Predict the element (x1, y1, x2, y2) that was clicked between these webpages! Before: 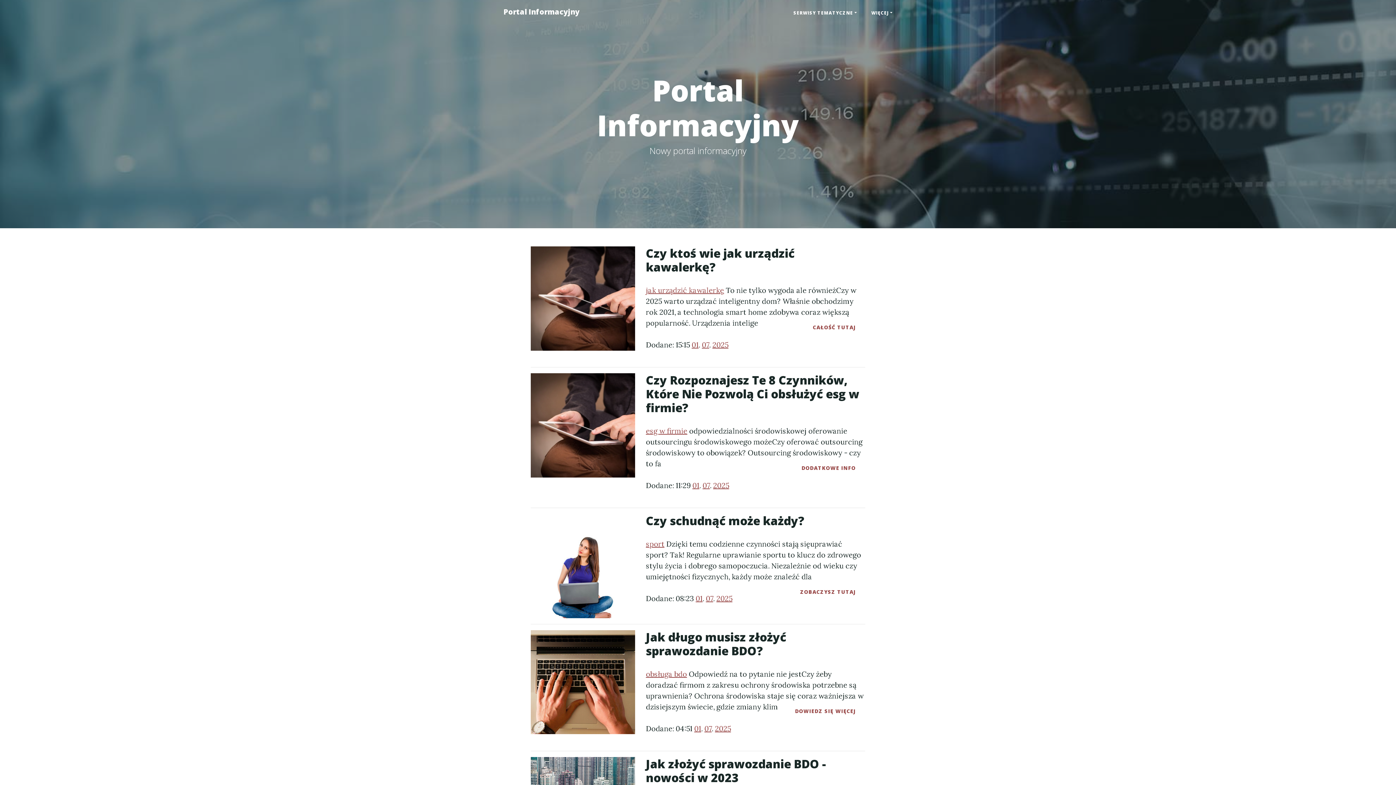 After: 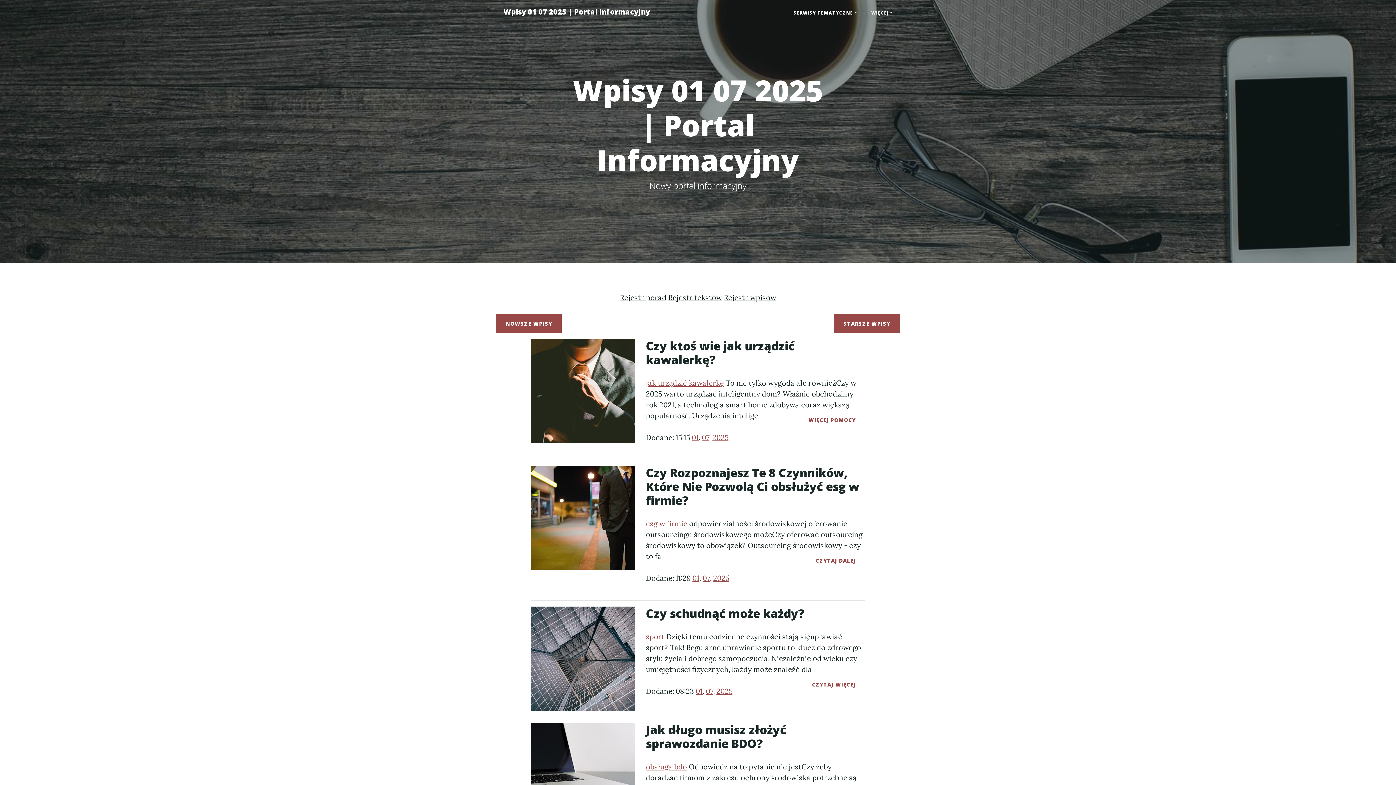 Action: bbox: (694, 724, 701, 733) label: 01